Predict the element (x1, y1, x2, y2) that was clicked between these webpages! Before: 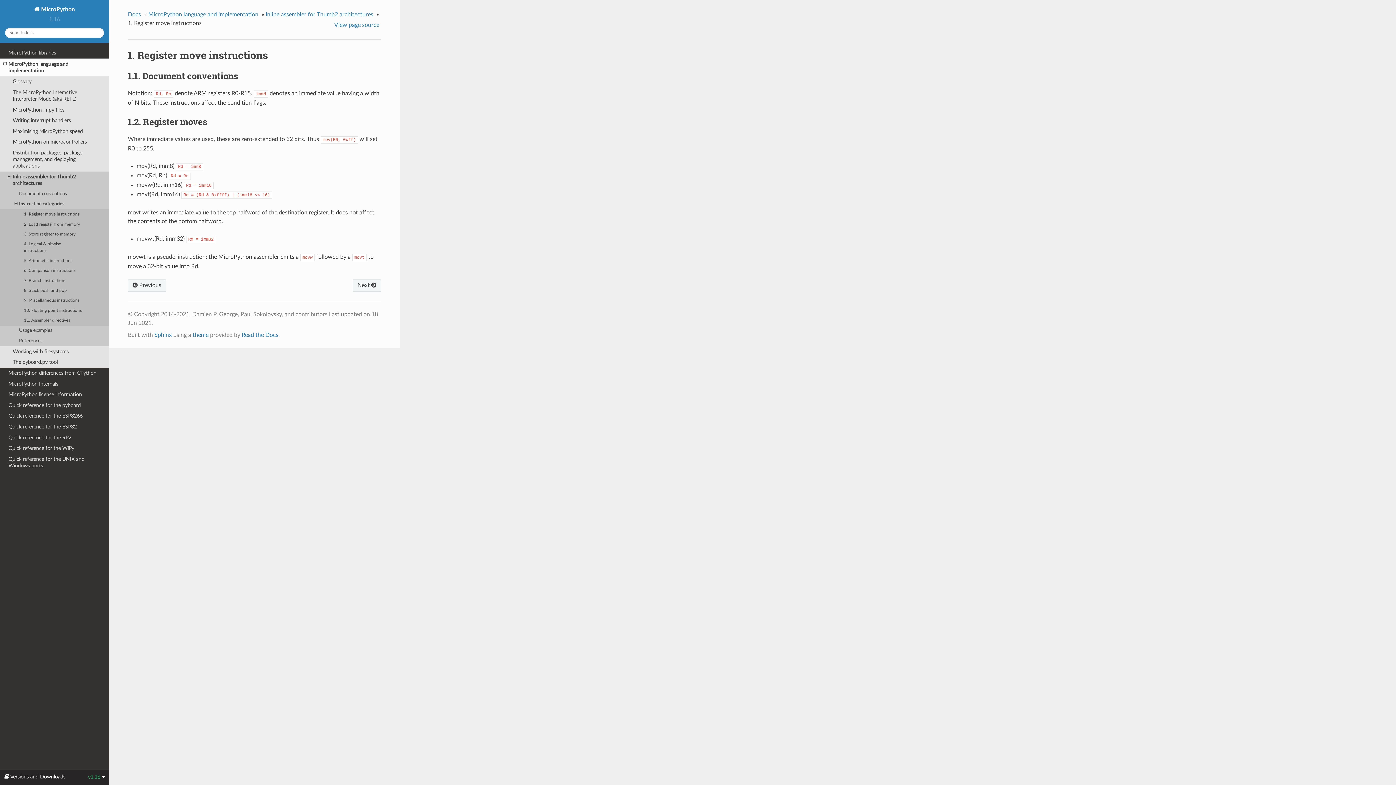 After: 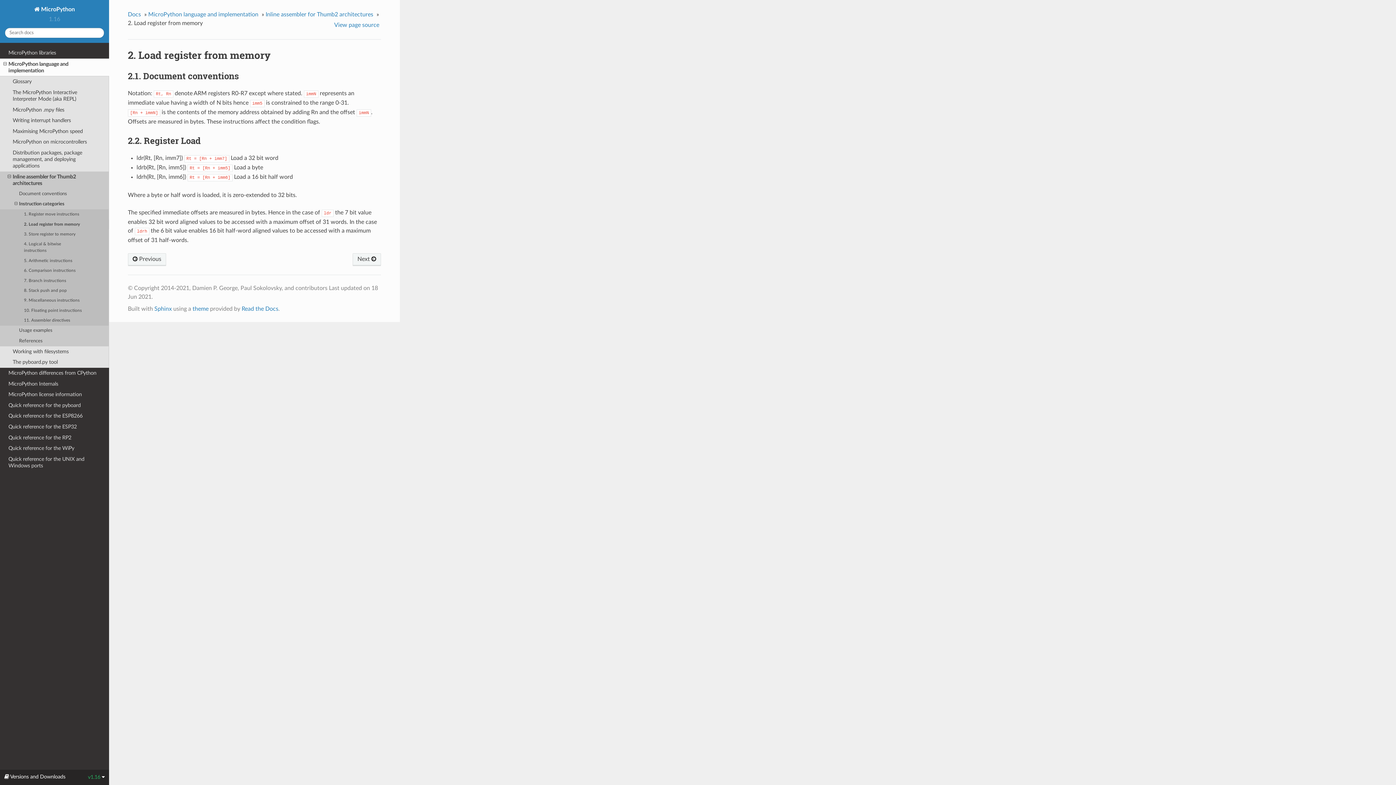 Action: bbox: (0, 219, 109, 229) label: 2. Load register from memory